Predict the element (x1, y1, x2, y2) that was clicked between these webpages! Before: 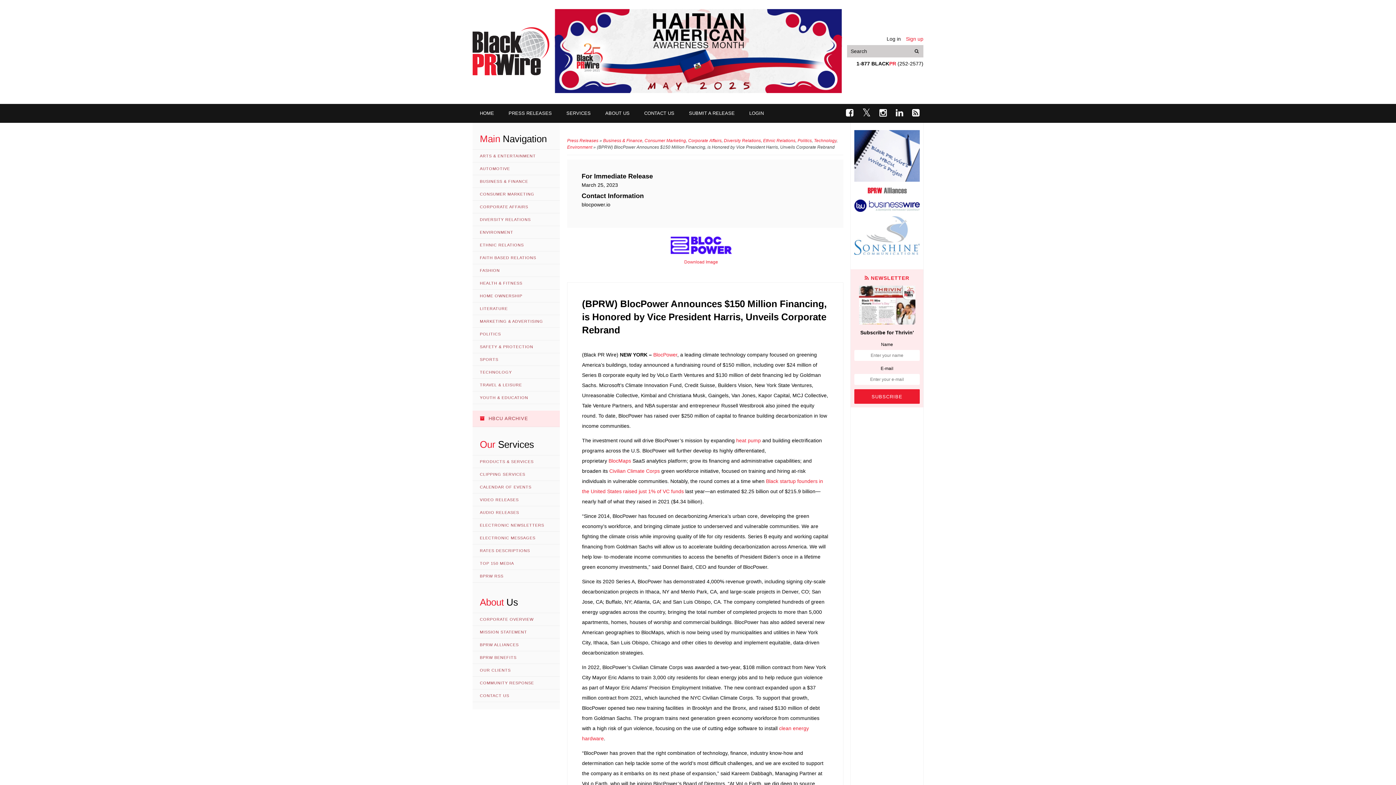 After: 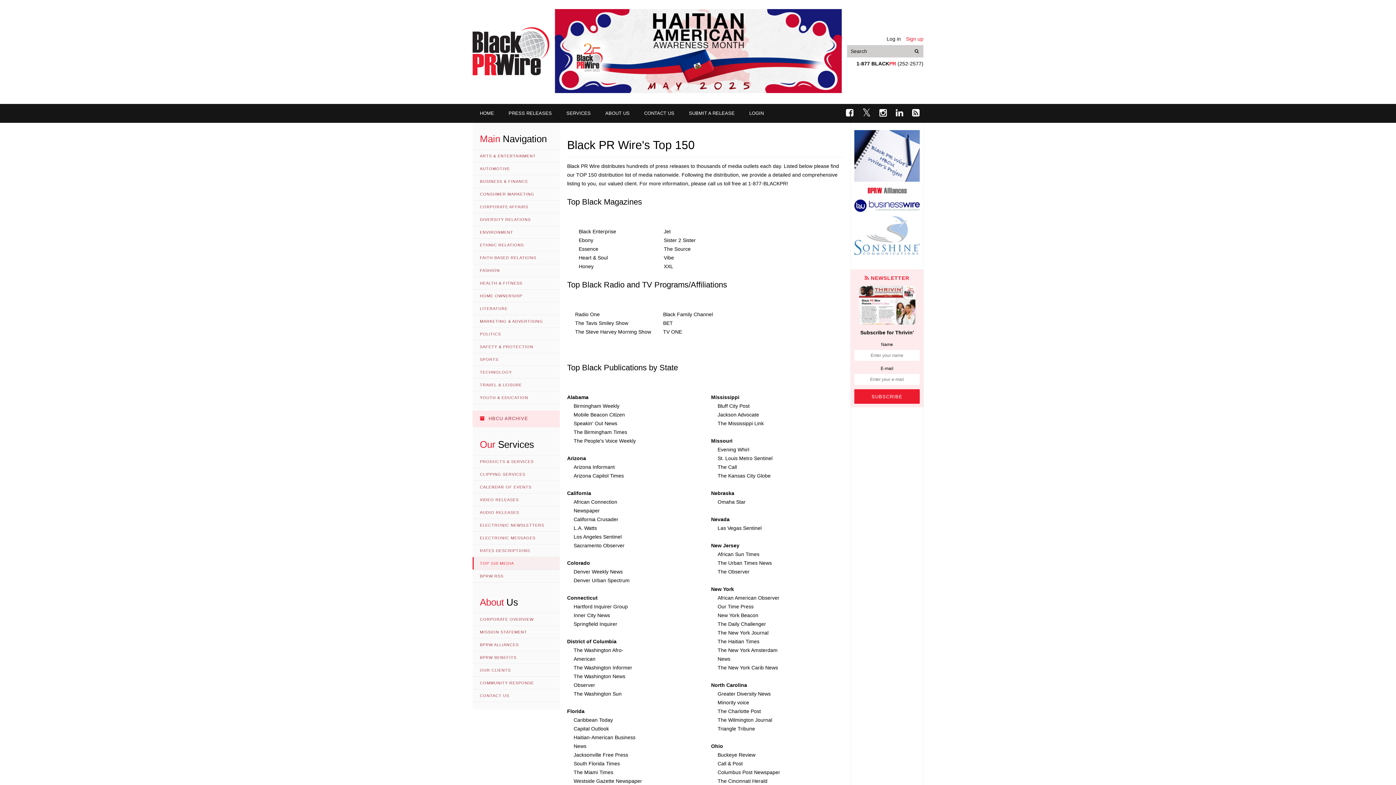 Action: label: TOP 150 MEDIA bbox: (472, 557, 560, 570)